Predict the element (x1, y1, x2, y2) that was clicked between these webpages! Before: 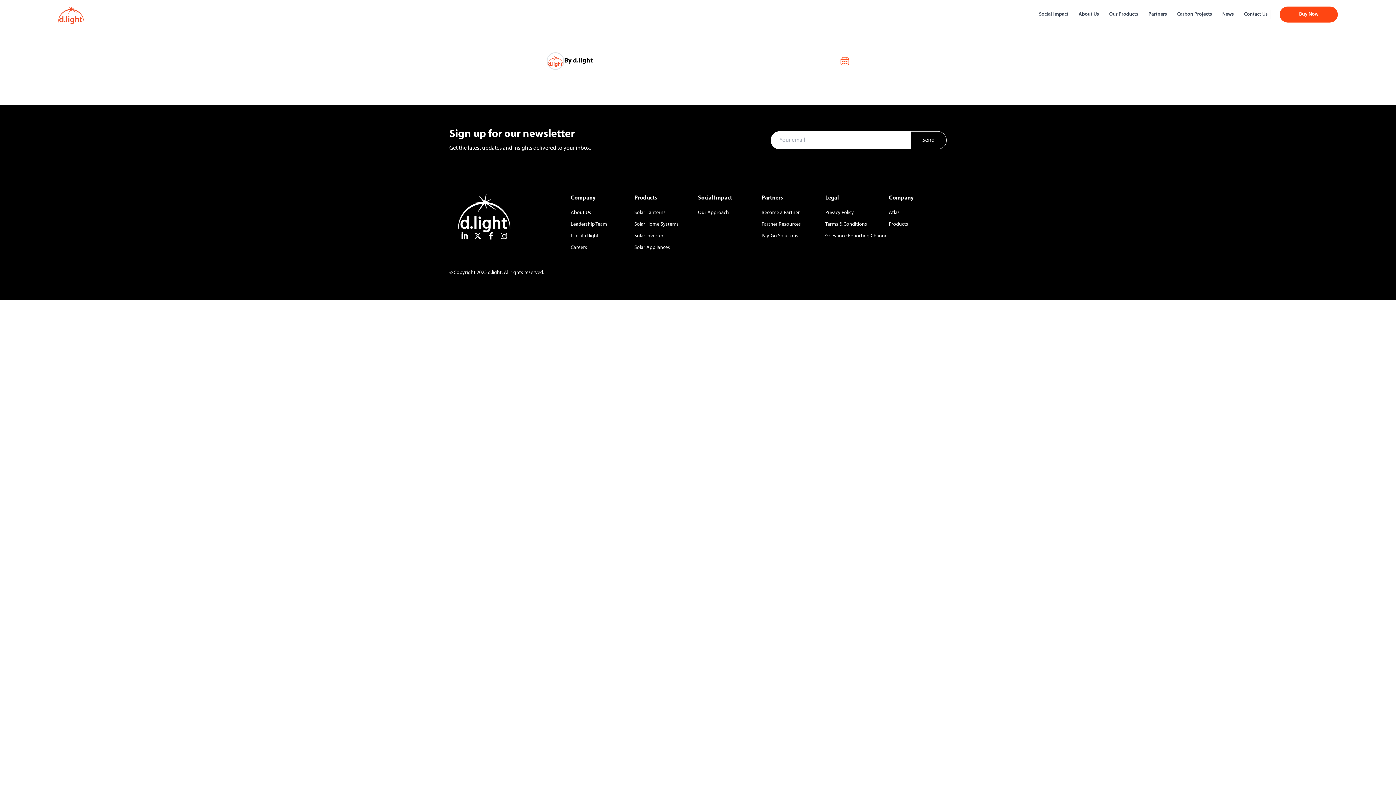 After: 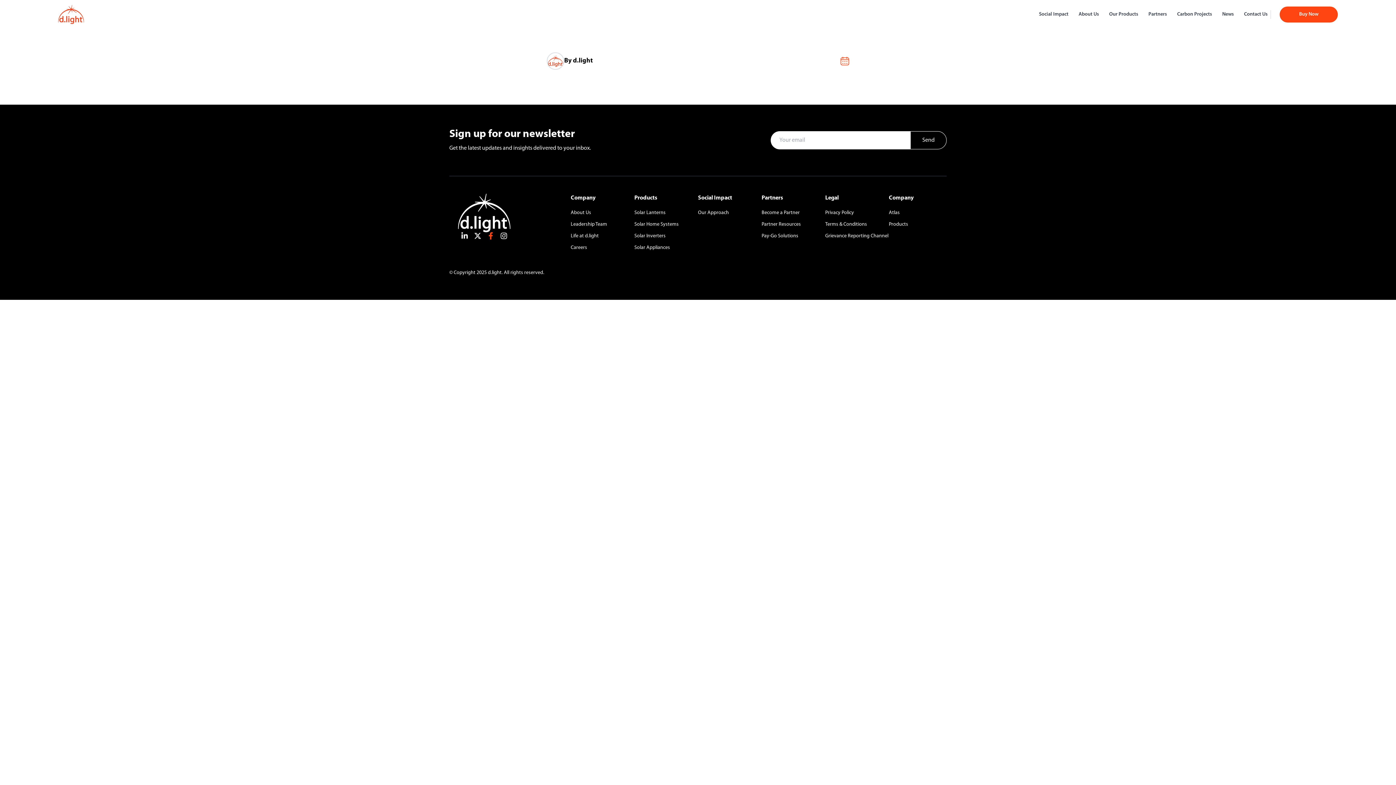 Action: bbox: (487, 232, 494, 239)